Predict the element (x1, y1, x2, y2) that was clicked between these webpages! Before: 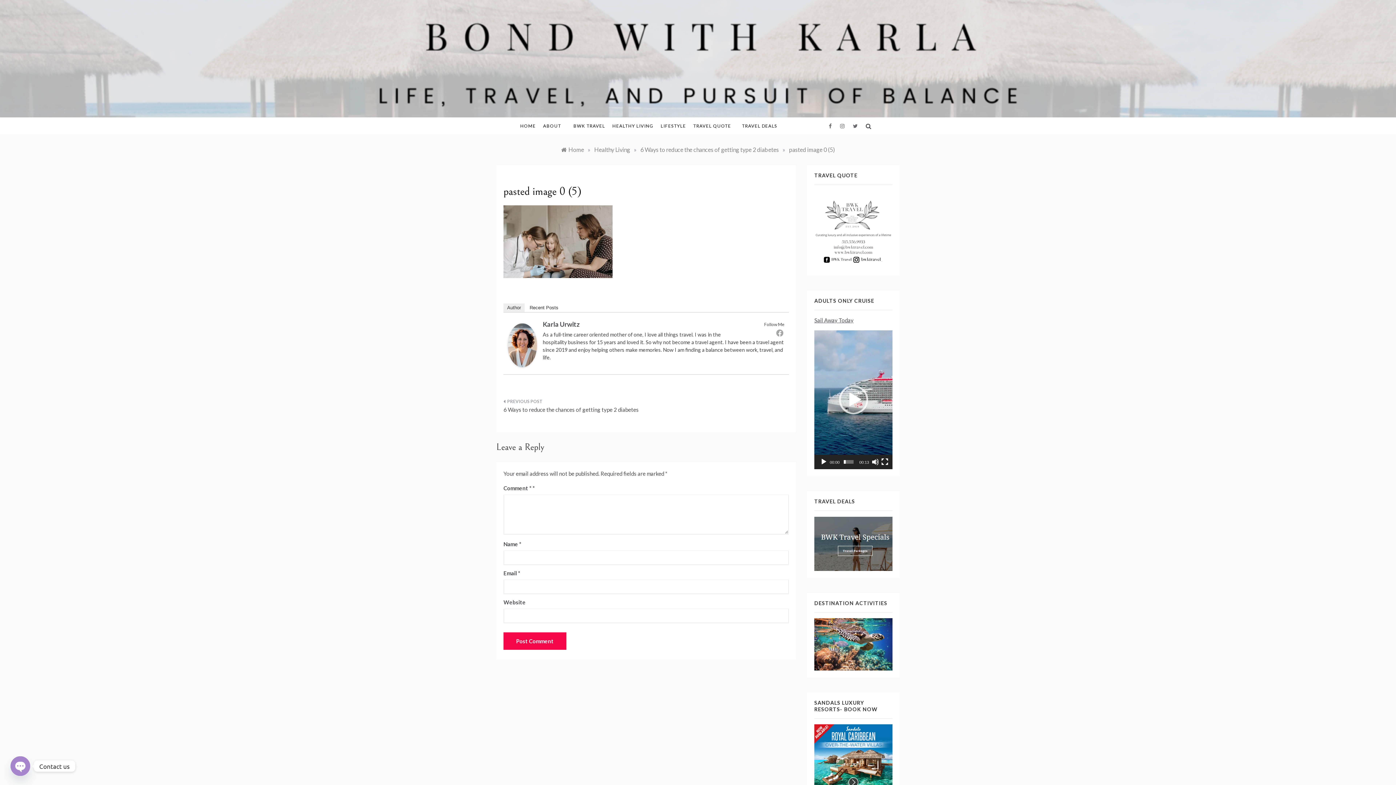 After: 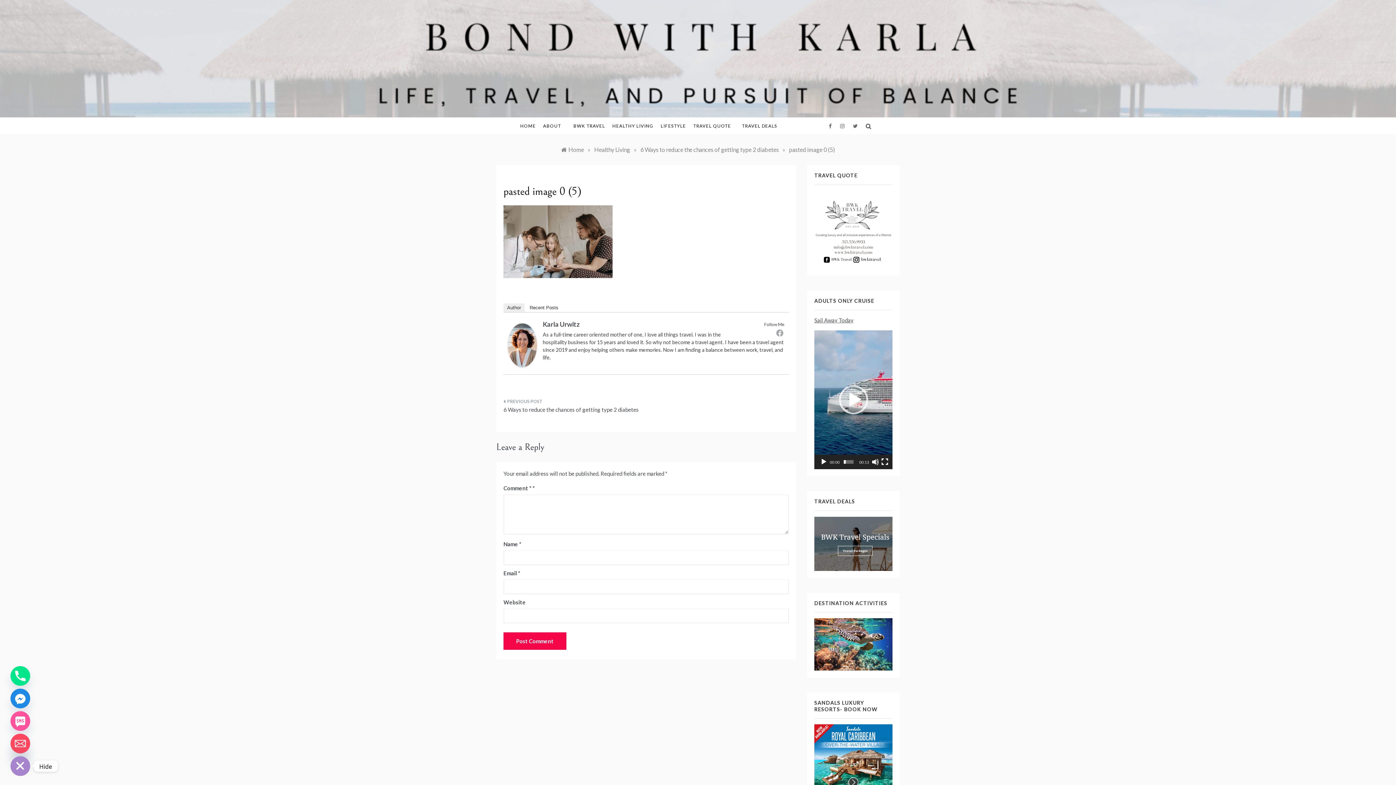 Action: label: Open chaty bbox: (10, 756, 30, 776)